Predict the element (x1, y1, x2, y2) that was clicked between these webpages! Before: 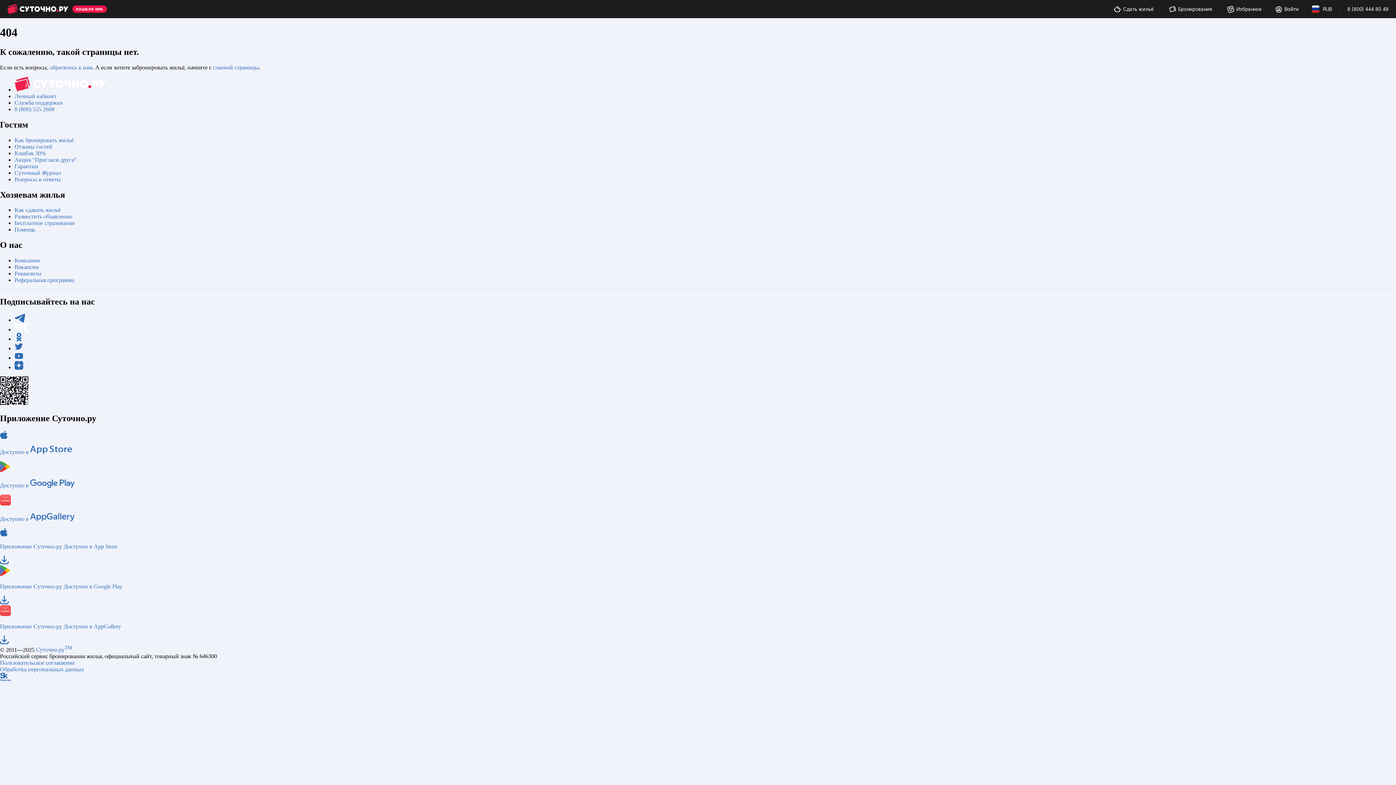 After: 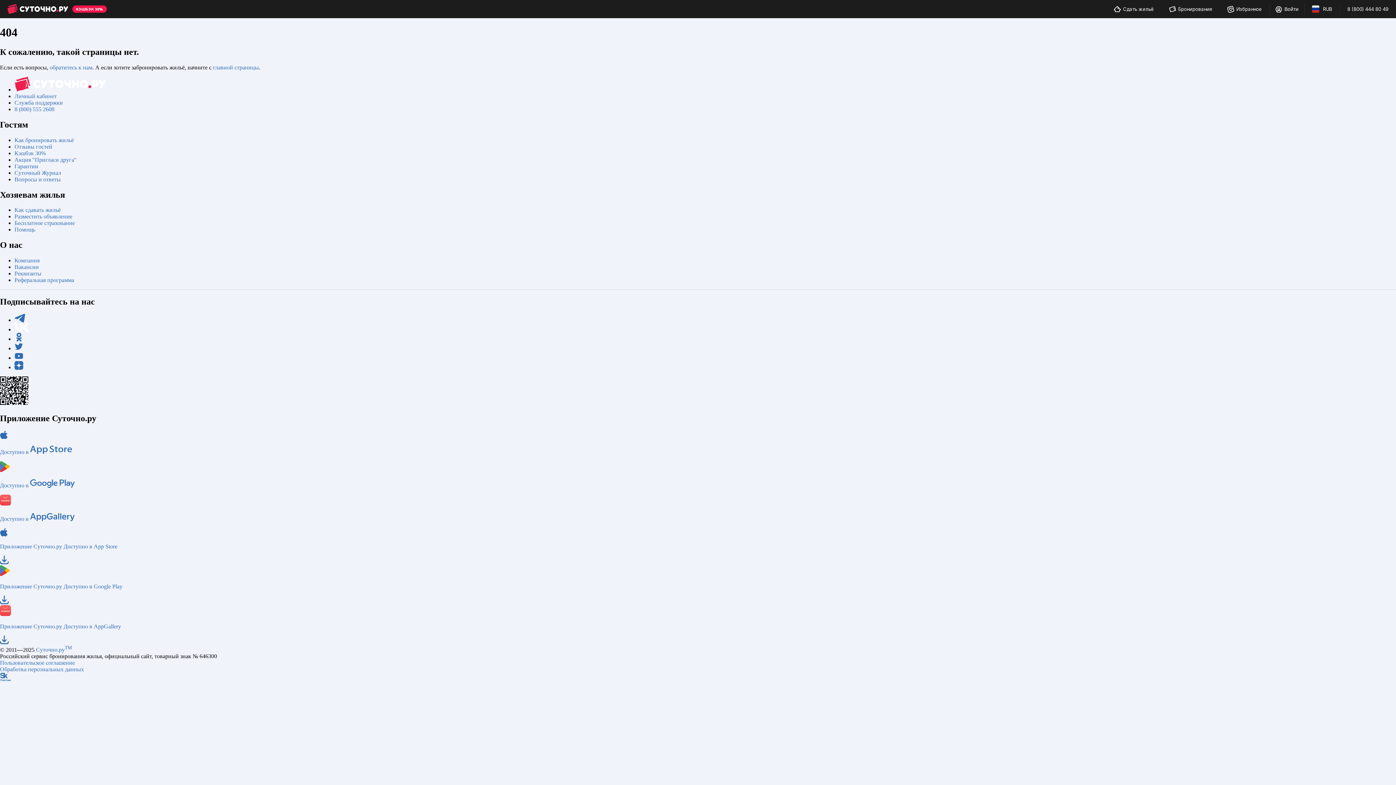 Action: label: Как бронировать жильё bbox: (14, 136, 73, 143)